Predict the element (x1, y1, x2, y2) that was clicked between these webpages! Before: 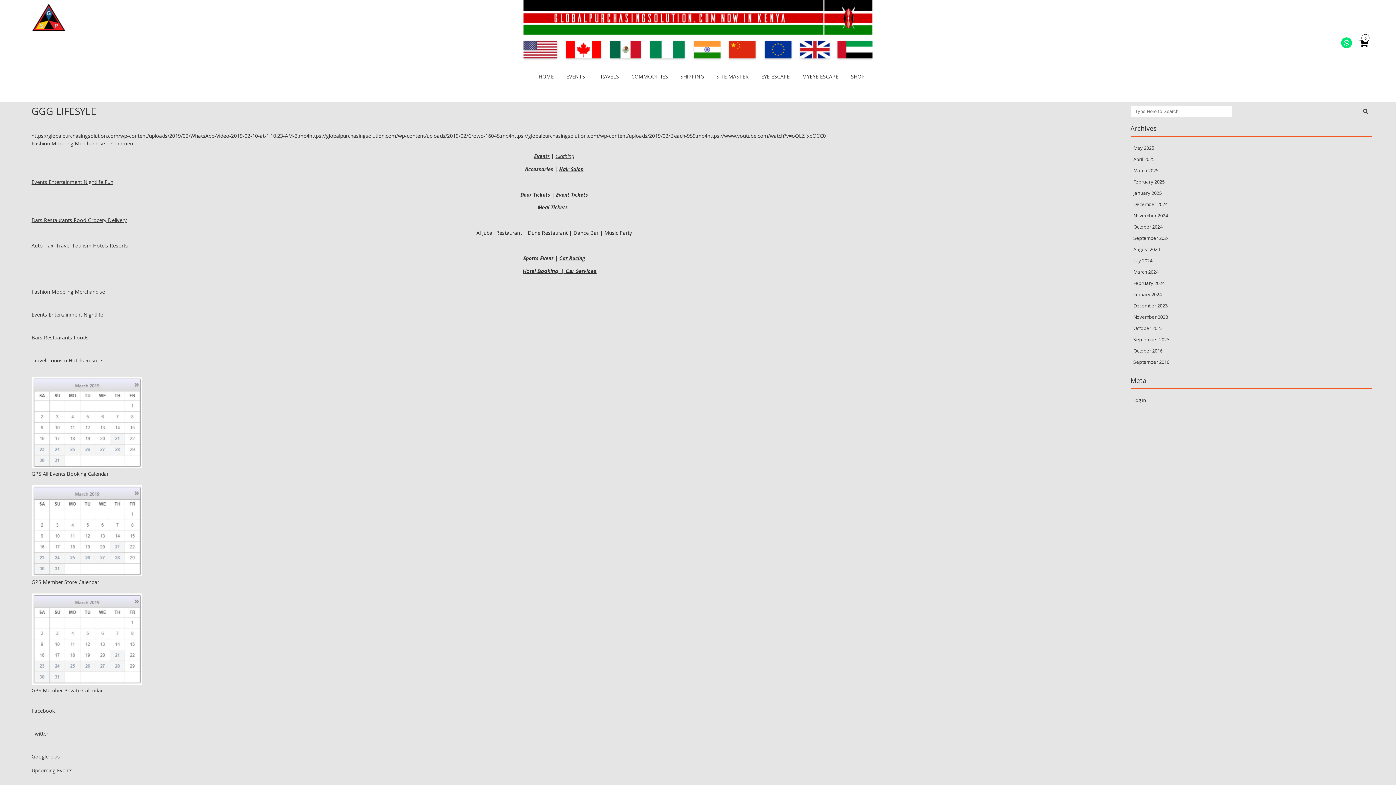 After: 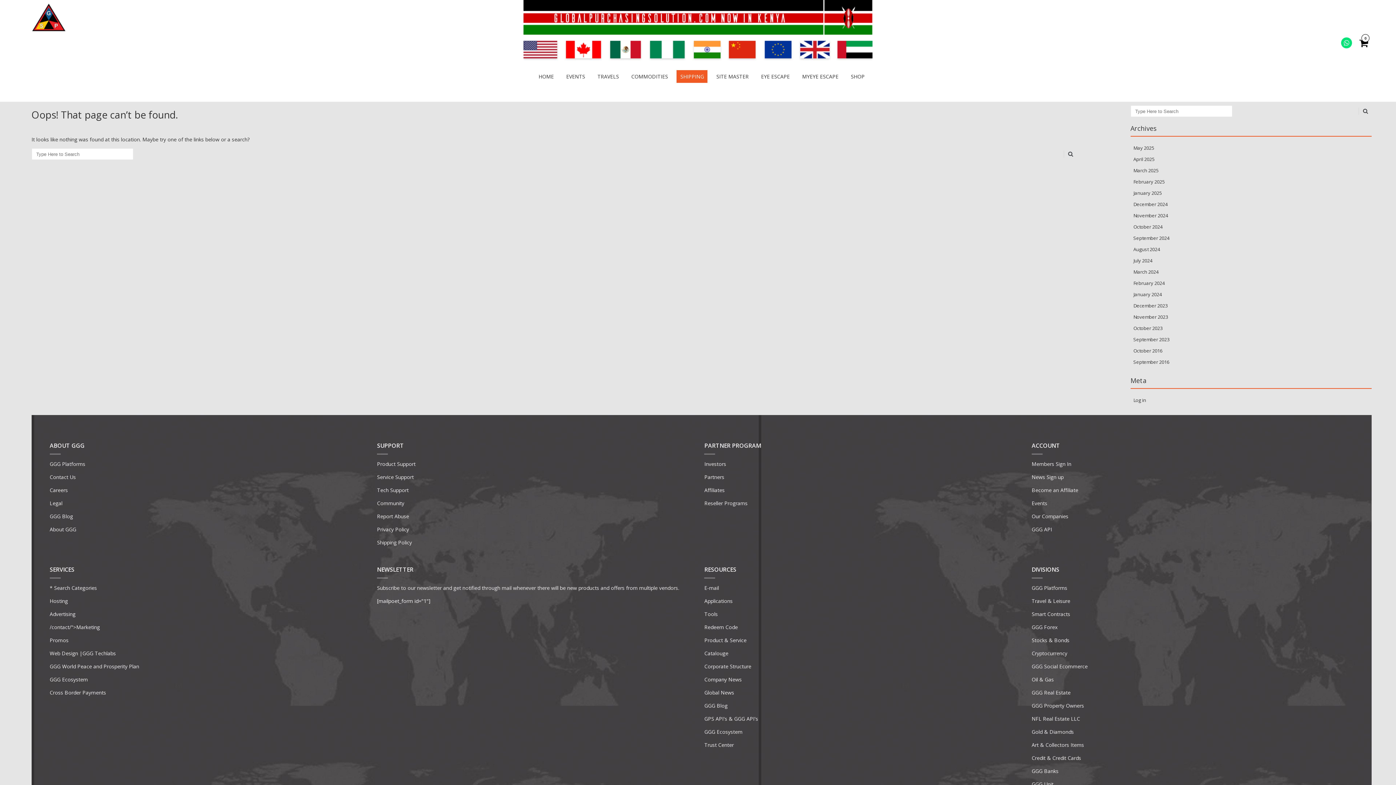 Action: label: SHIPPING bbox: (676, 70, 707, 82)